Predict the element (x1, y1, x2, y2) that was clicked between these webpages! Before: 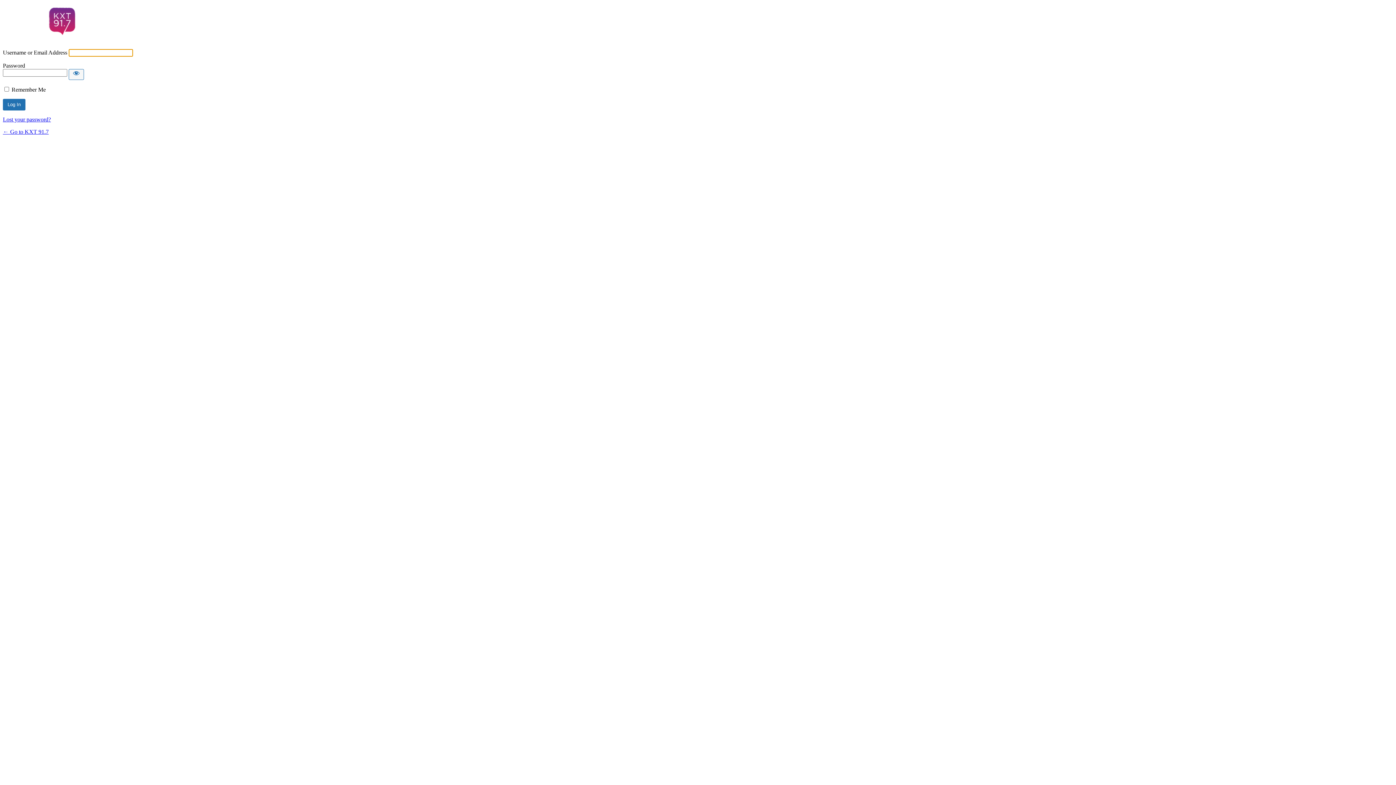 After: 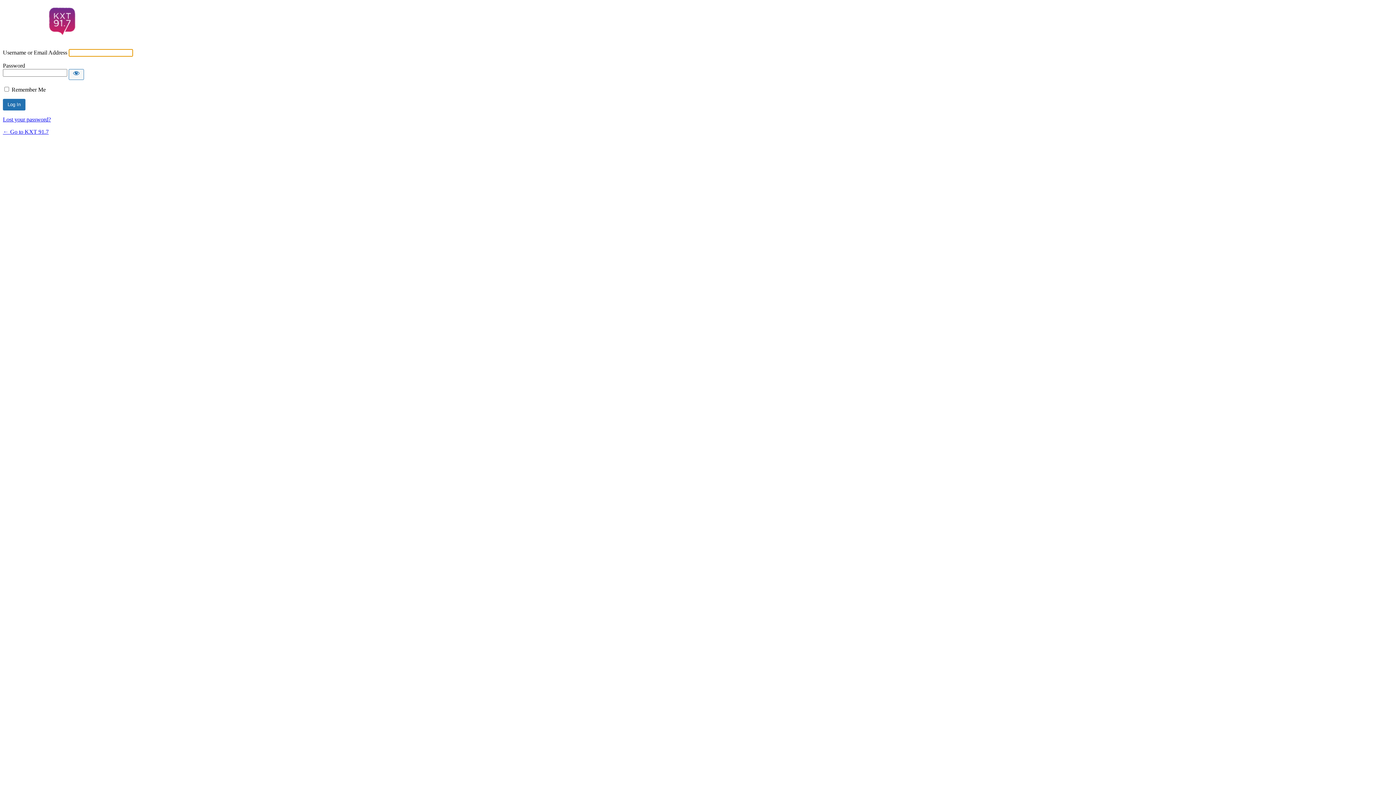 Action: label: ← Go to KXT 91.7 bbox: (2, 128, 48, 134)